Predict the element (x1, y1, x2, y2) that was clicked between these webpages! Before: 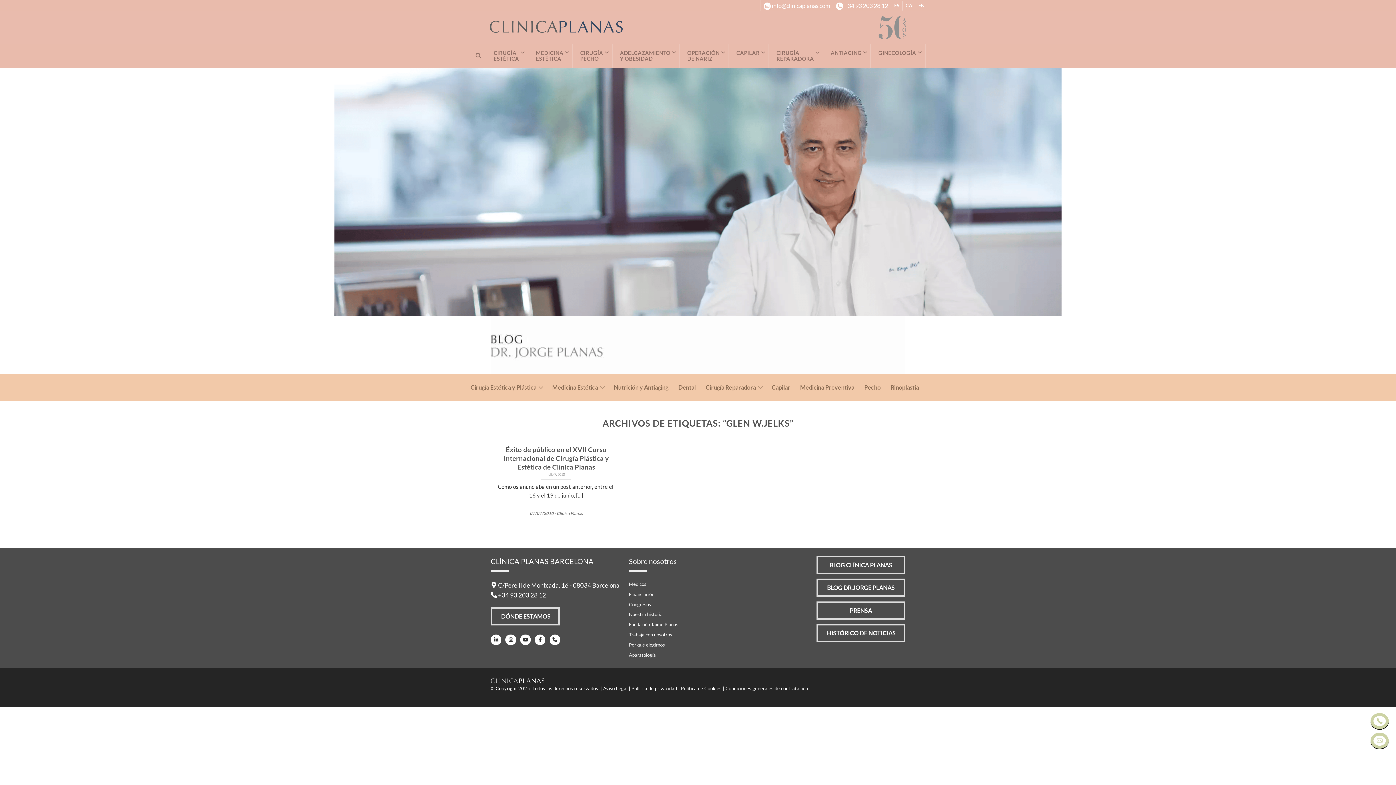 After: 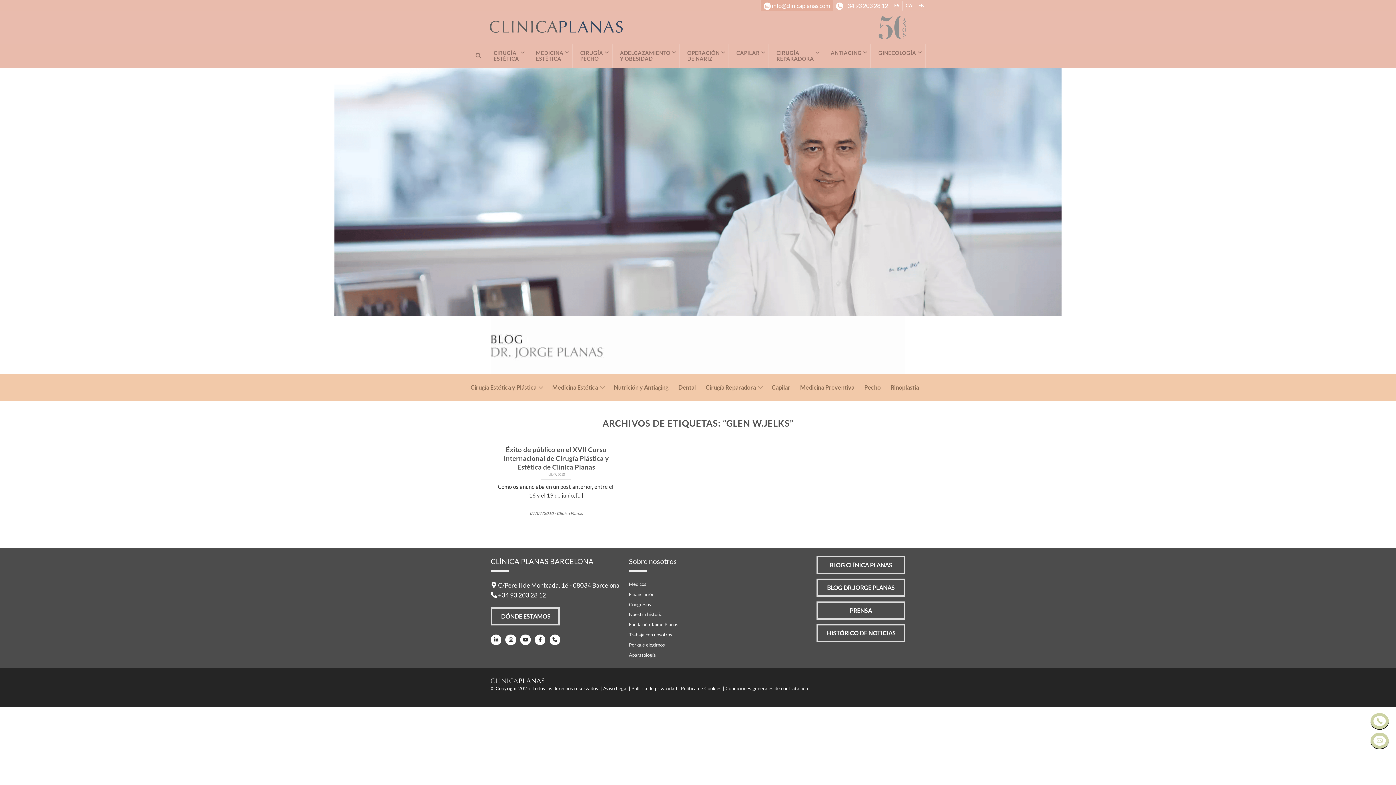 Action: label: info@clinicaplanas.com bbox: (760, 0, 833, 11)